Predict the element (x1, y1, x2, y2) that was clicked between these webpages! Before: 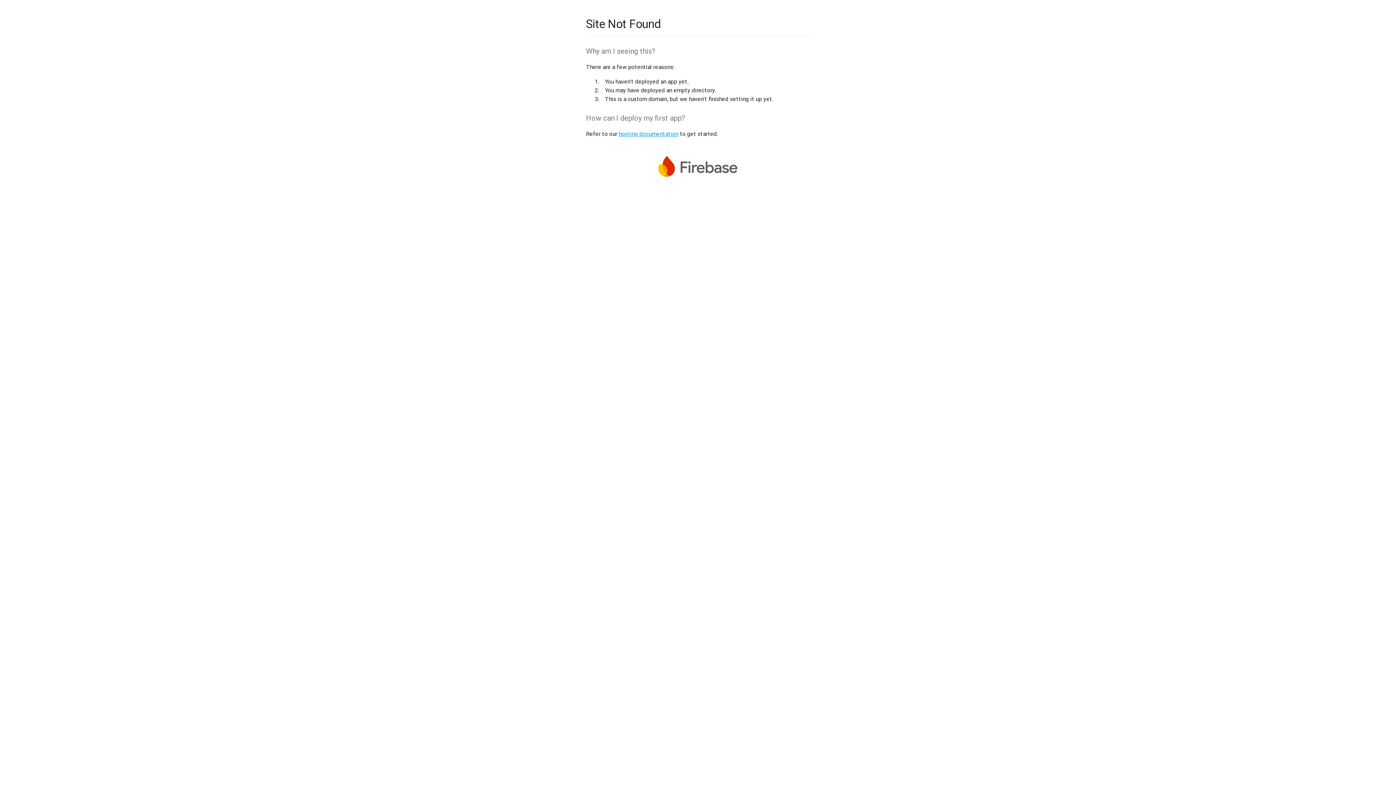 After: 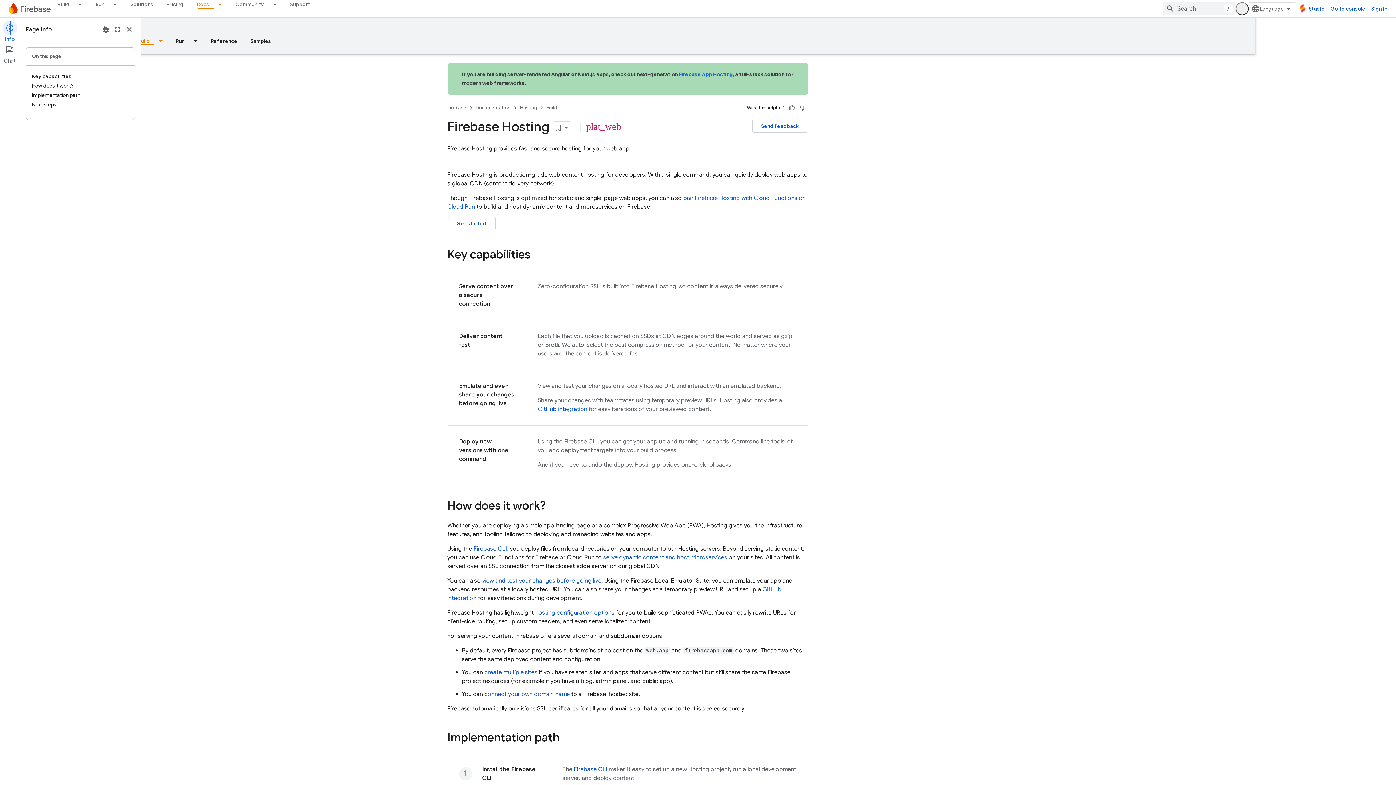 Action: label: hosting documentation bbox: (618, 130, 678, 137)